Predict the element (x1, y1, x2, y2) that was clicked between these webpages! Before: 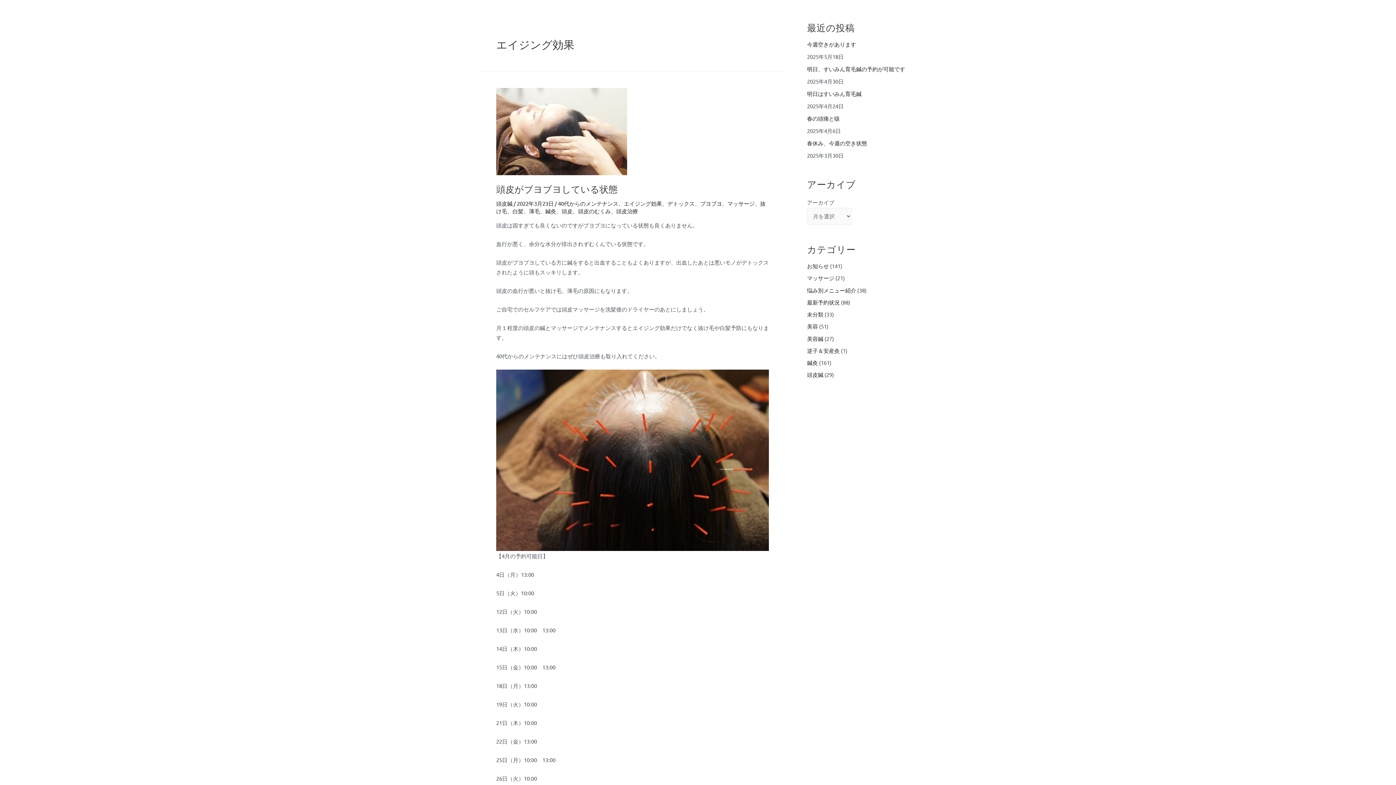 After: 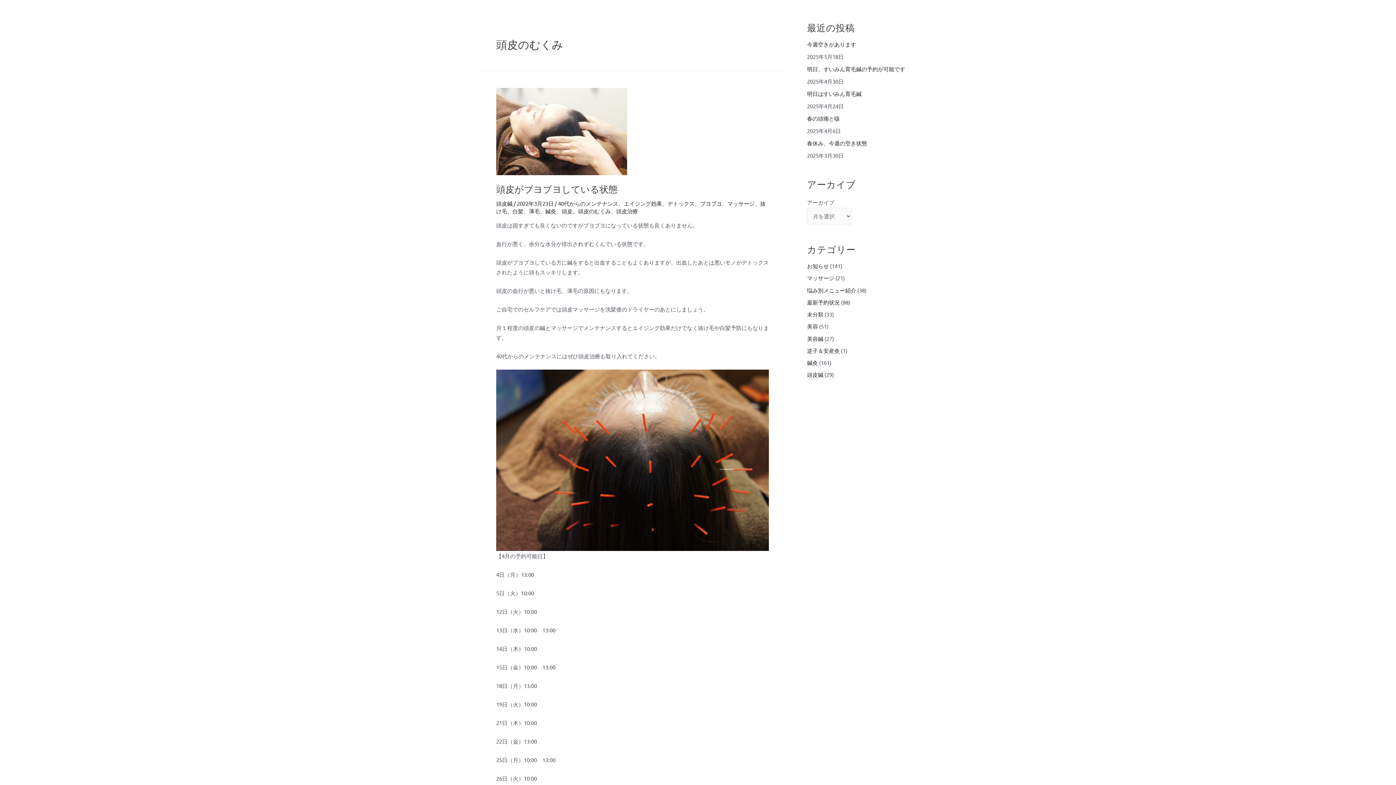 Action: bbox: (578, 207, 610, 214) label: 頭皮のむくみ